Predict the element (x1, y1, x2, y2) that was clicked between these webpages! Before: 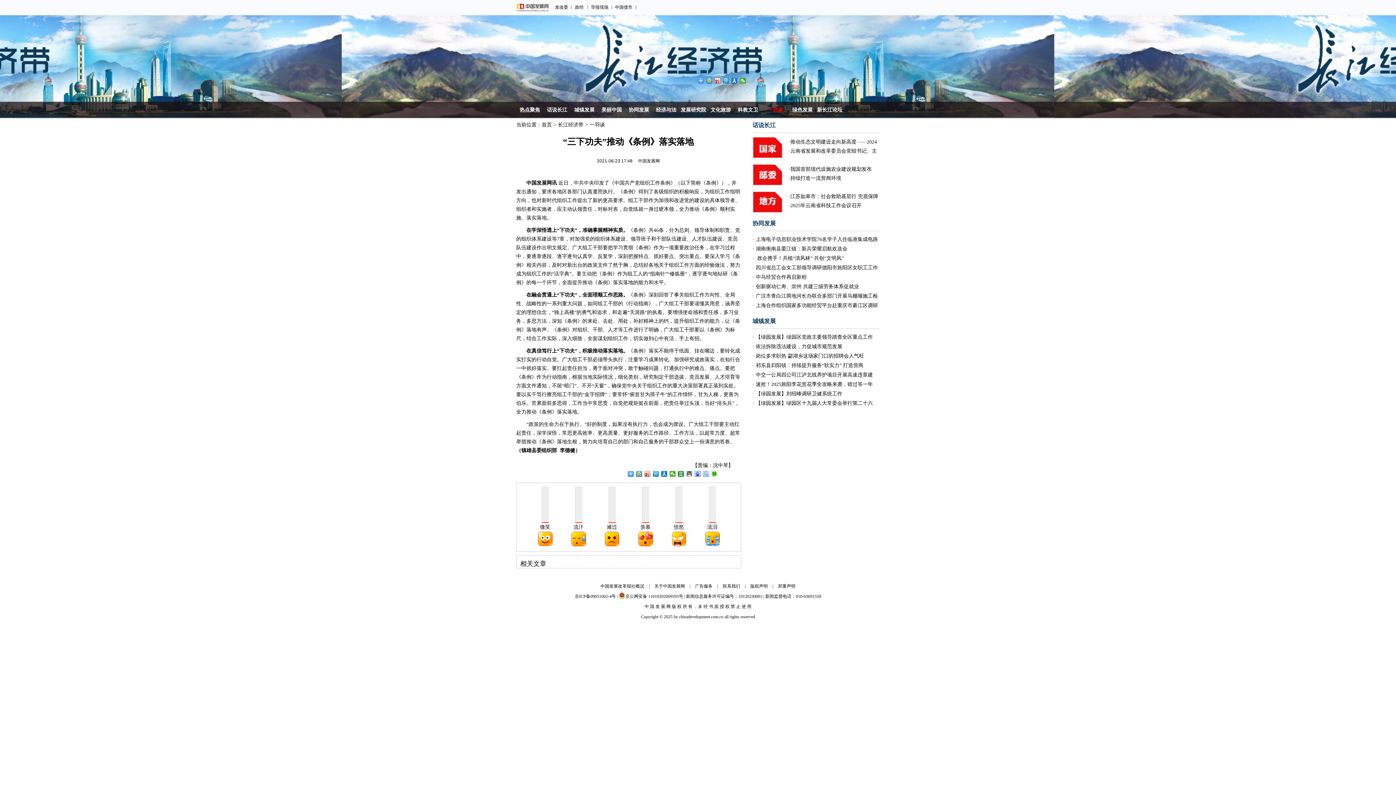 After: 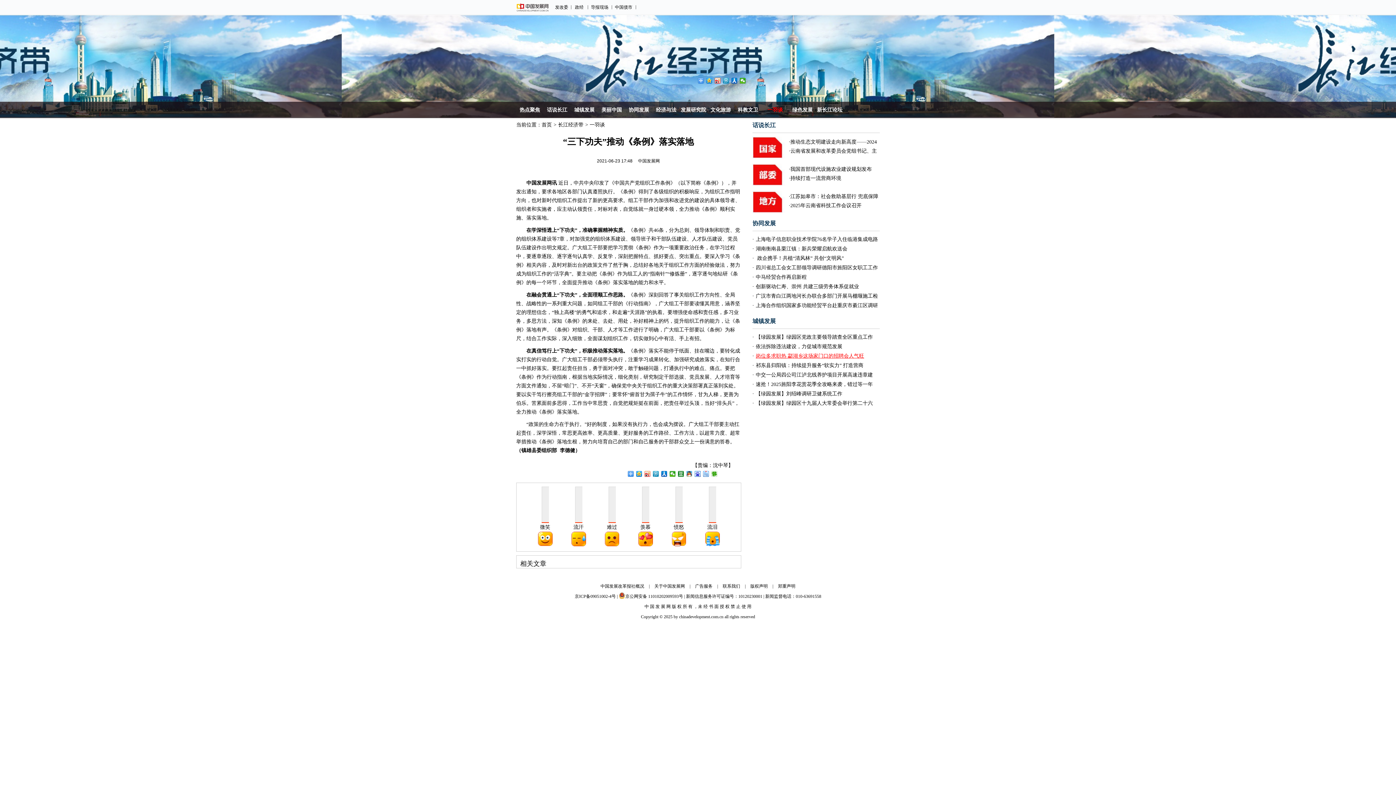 Action: bbox: (756, 353, 864, 358) label: 岗位多求职热 酃湖乡这场家门口的招聘会人气旺